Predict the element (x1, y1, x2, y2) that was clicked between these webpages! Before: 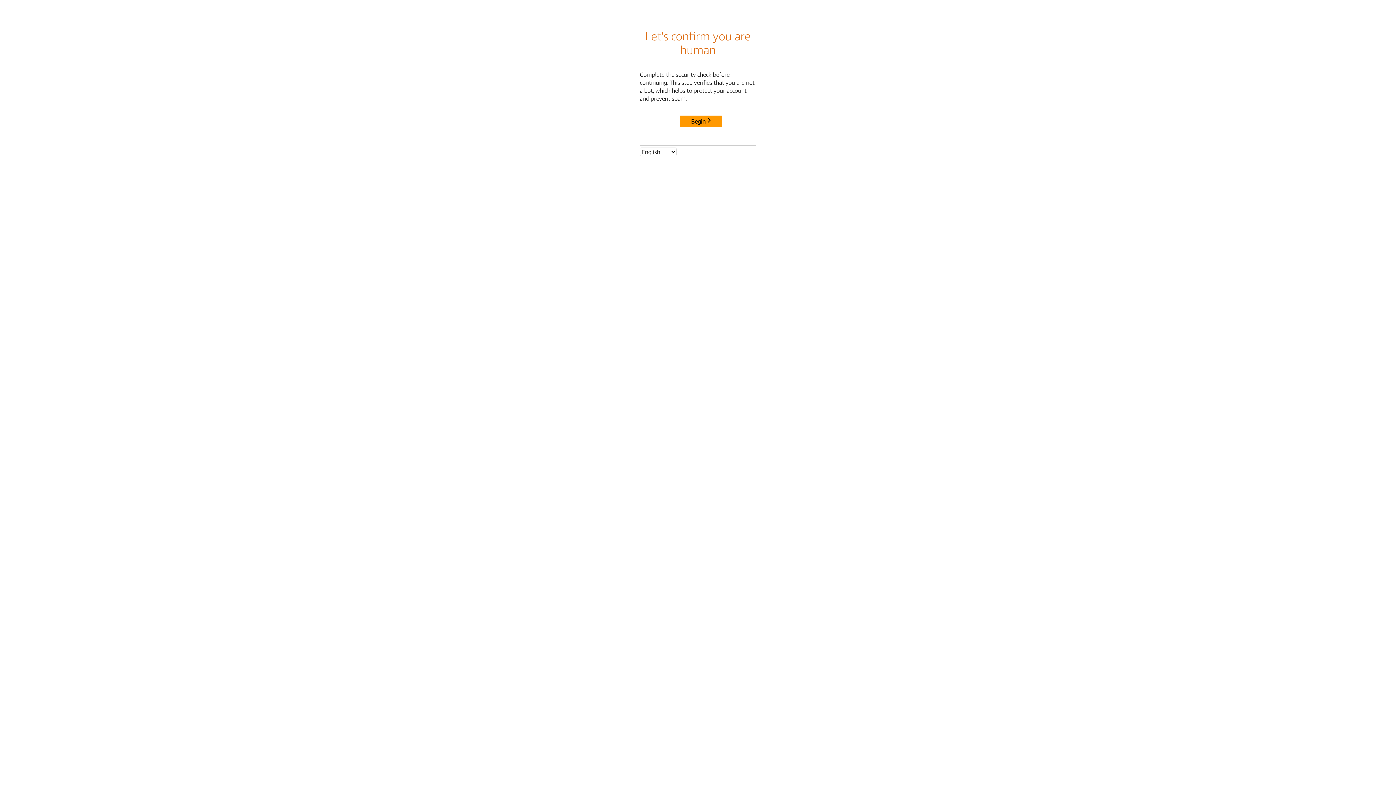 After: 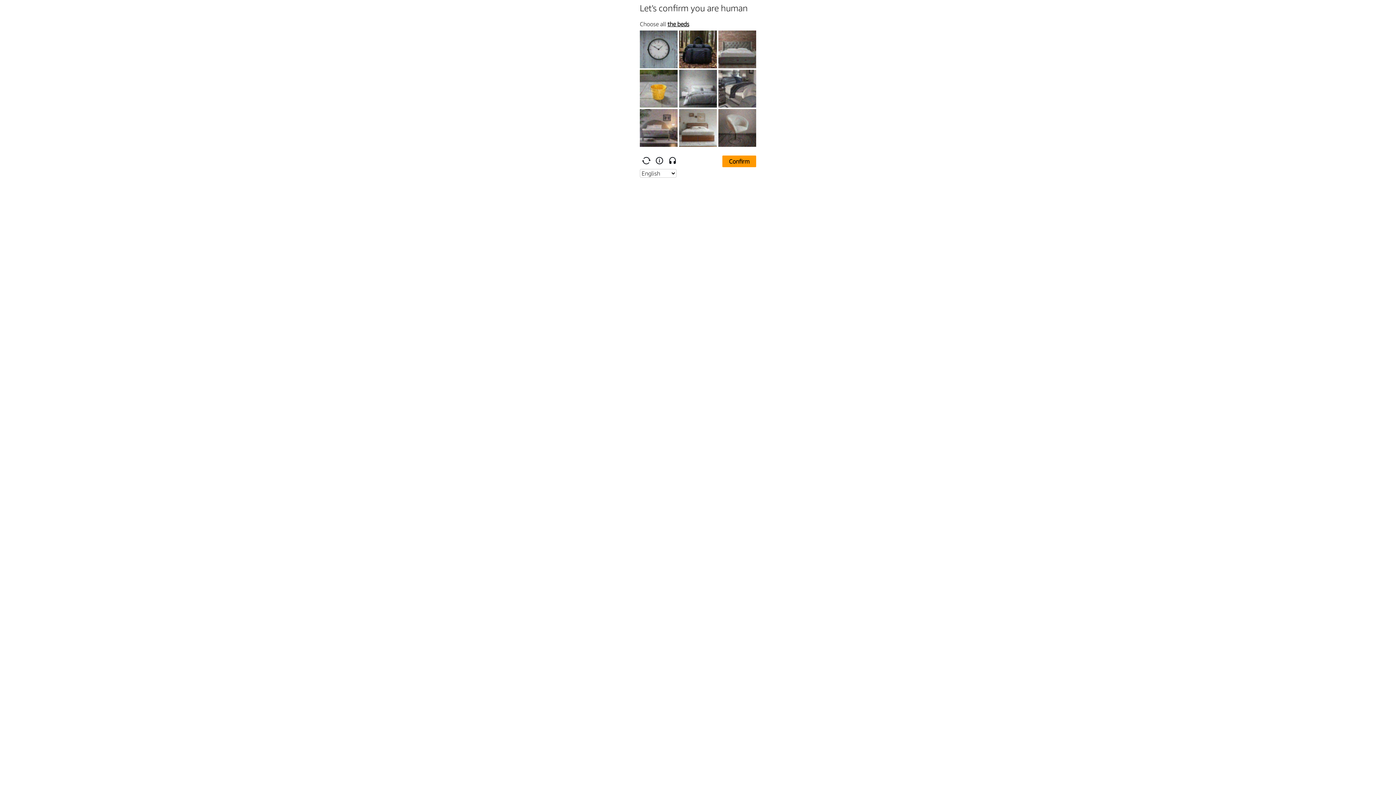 Action: label: Begin bbox: (680, 115, 722, 127)